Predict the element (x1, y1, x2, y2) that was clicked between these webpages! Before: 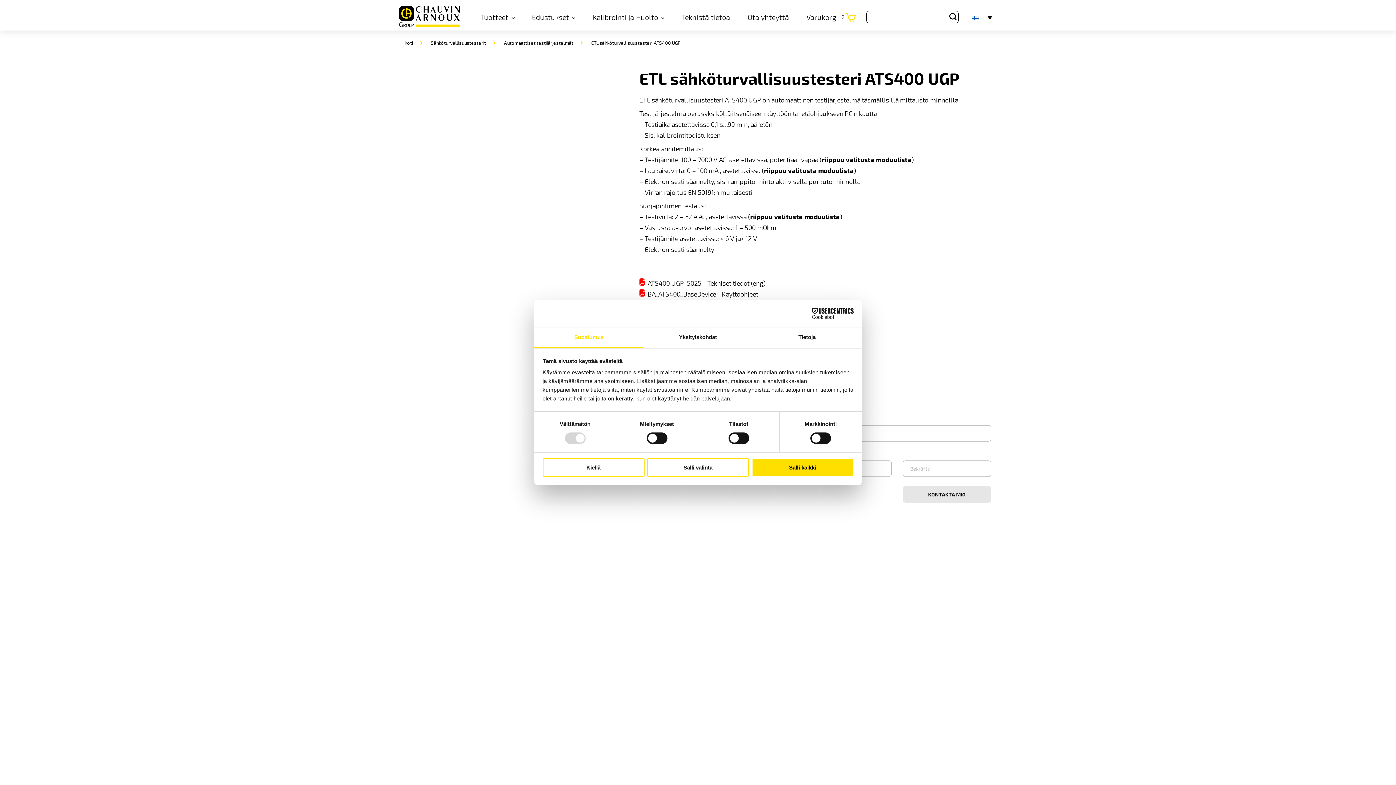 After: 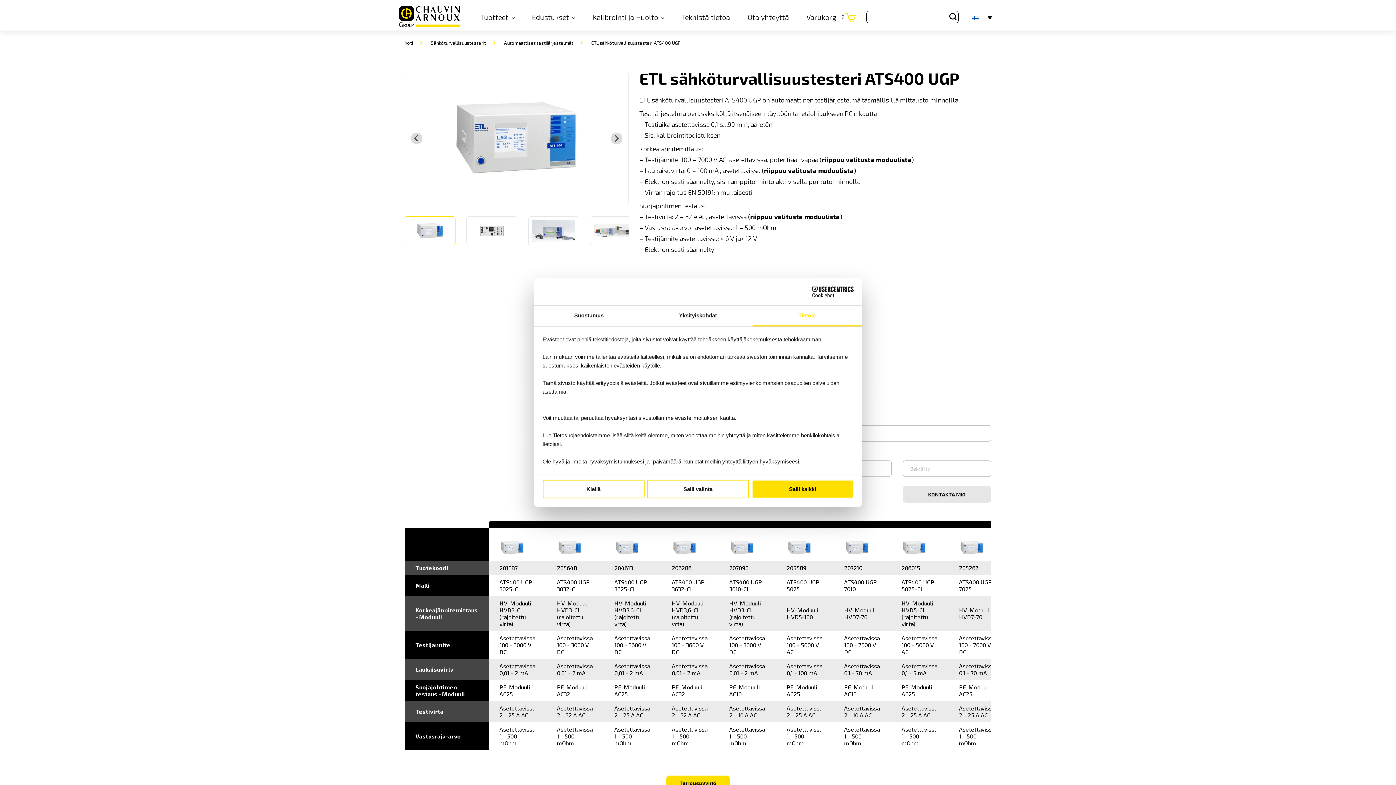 Action: bbox: (752, 327, 861, 348) label: Tietoja